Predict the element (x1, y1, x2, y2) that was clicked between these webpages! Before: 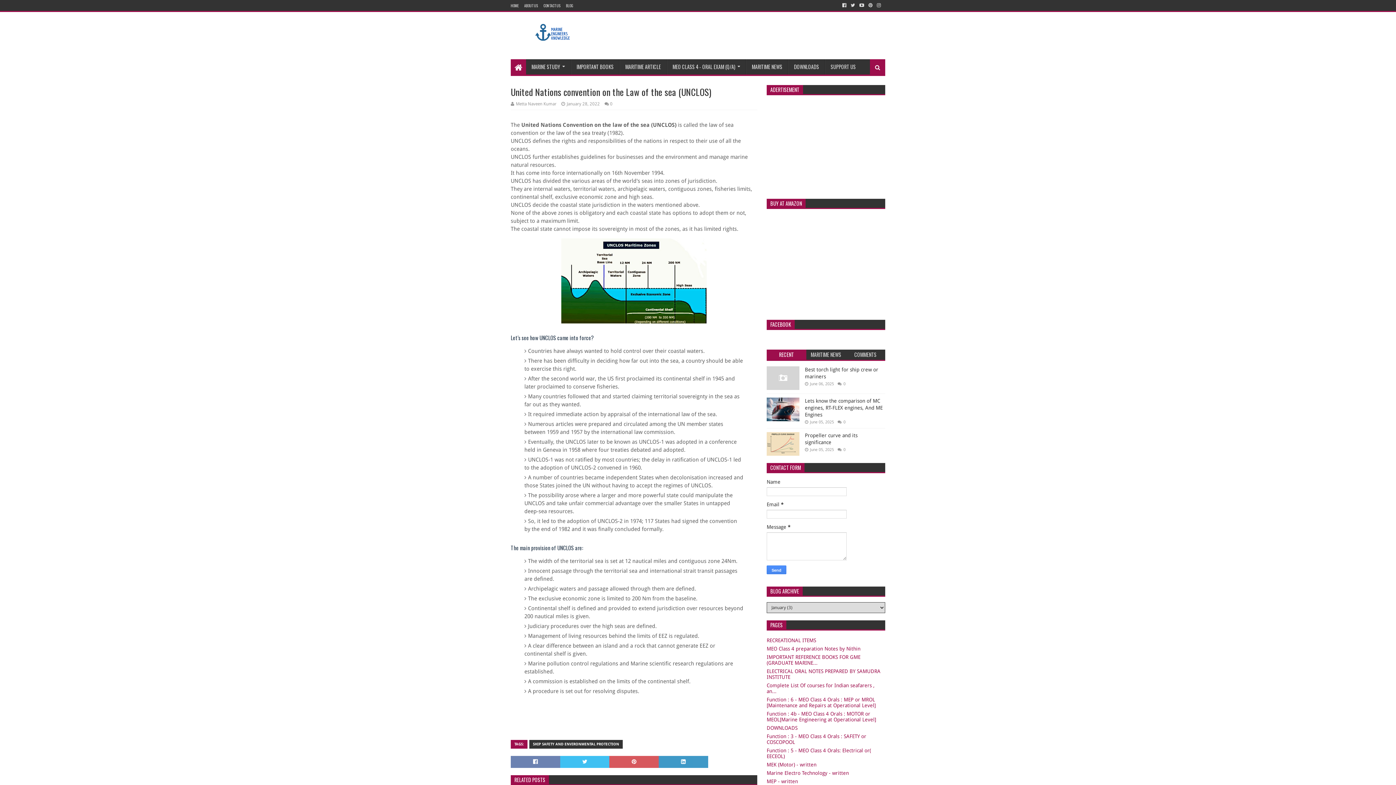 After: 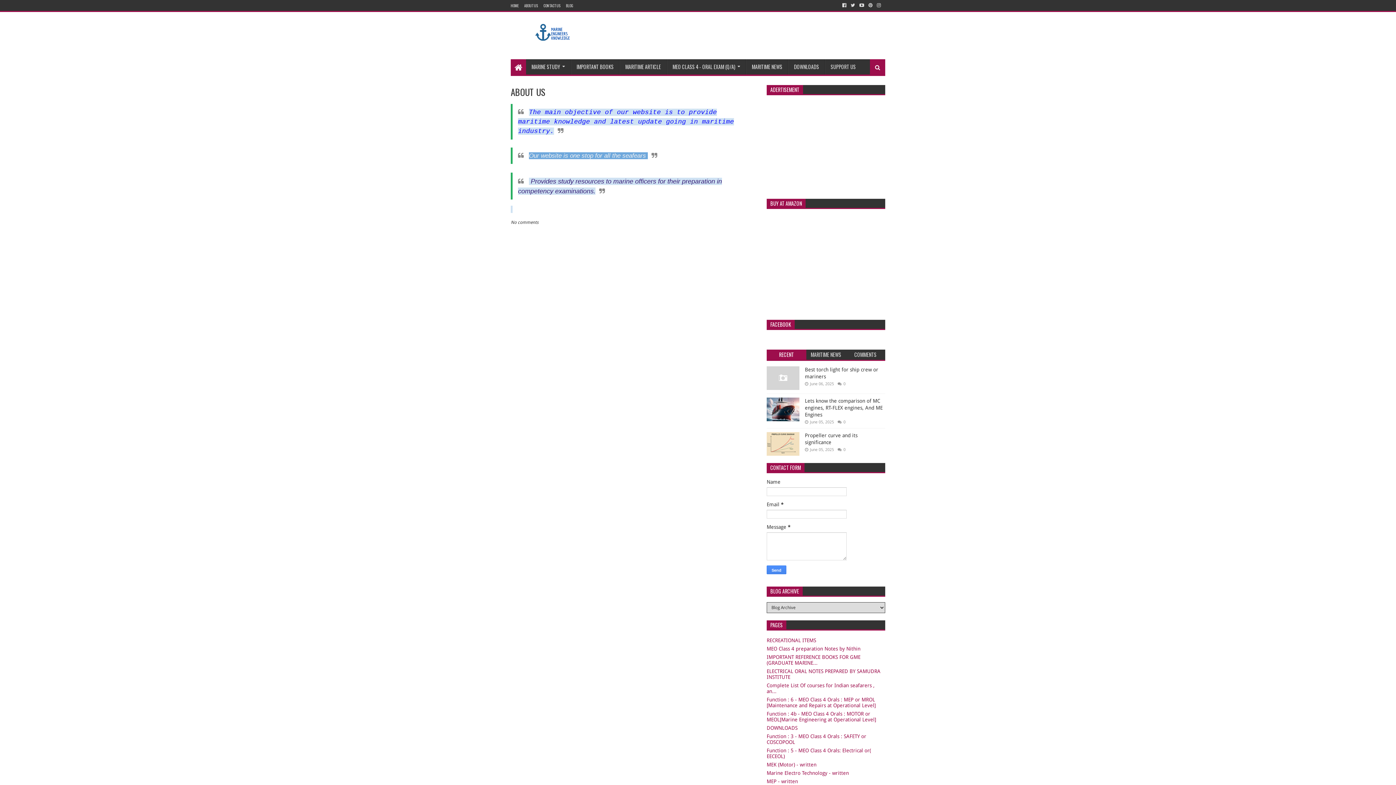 Action: label: ABOUT US bbox: (522, 0, 540, 11)